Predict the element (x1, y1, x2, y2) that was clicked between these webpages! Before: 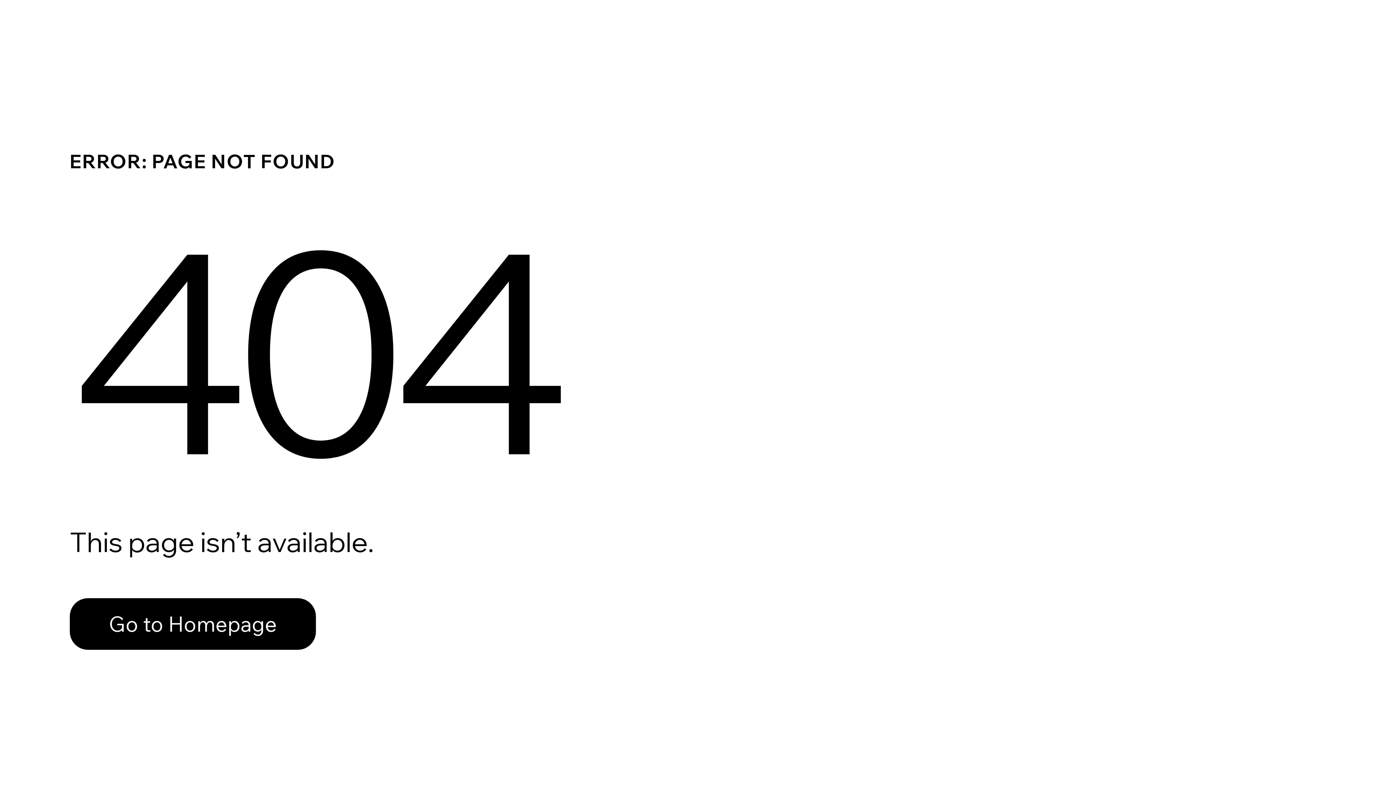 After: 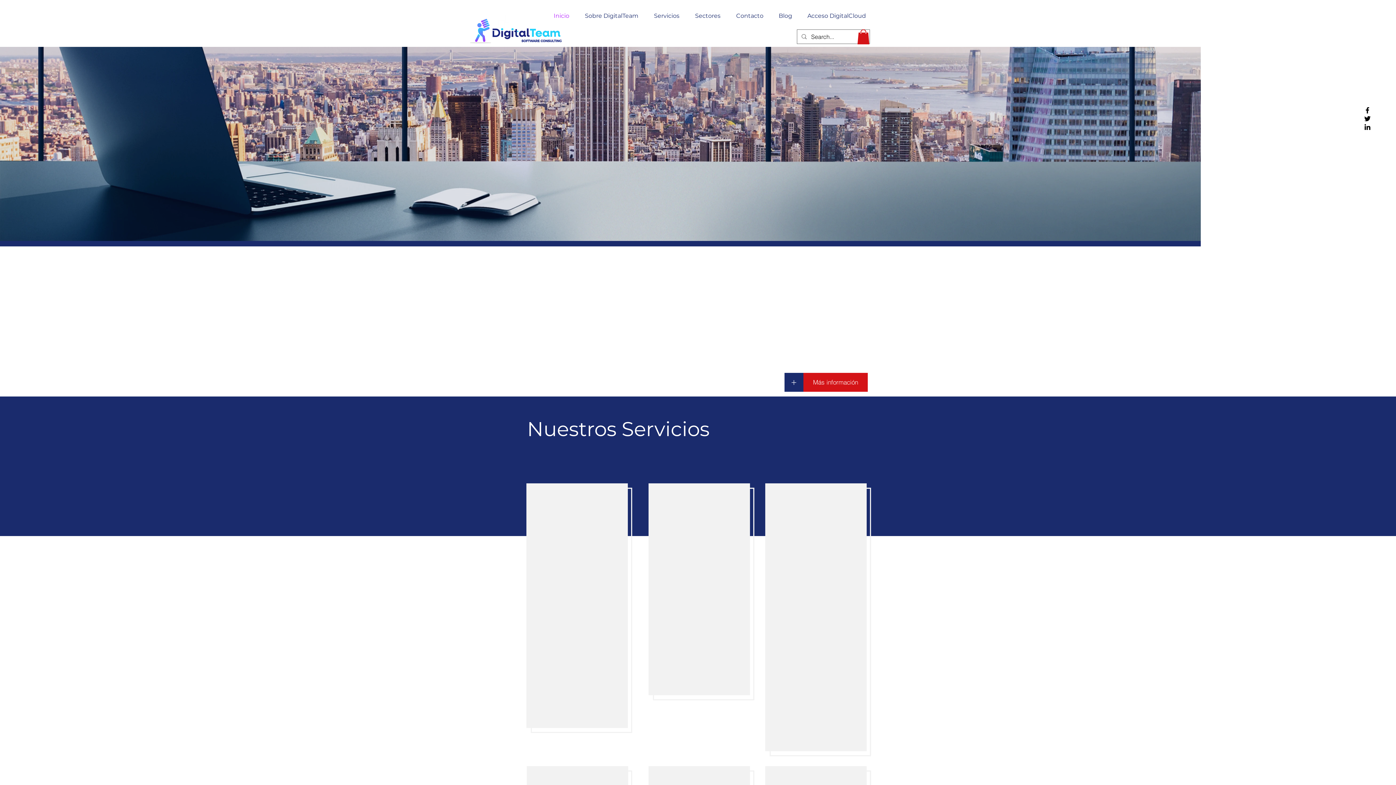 Action: label: Go to Homepage bbox: (69, 598, 316, 650)